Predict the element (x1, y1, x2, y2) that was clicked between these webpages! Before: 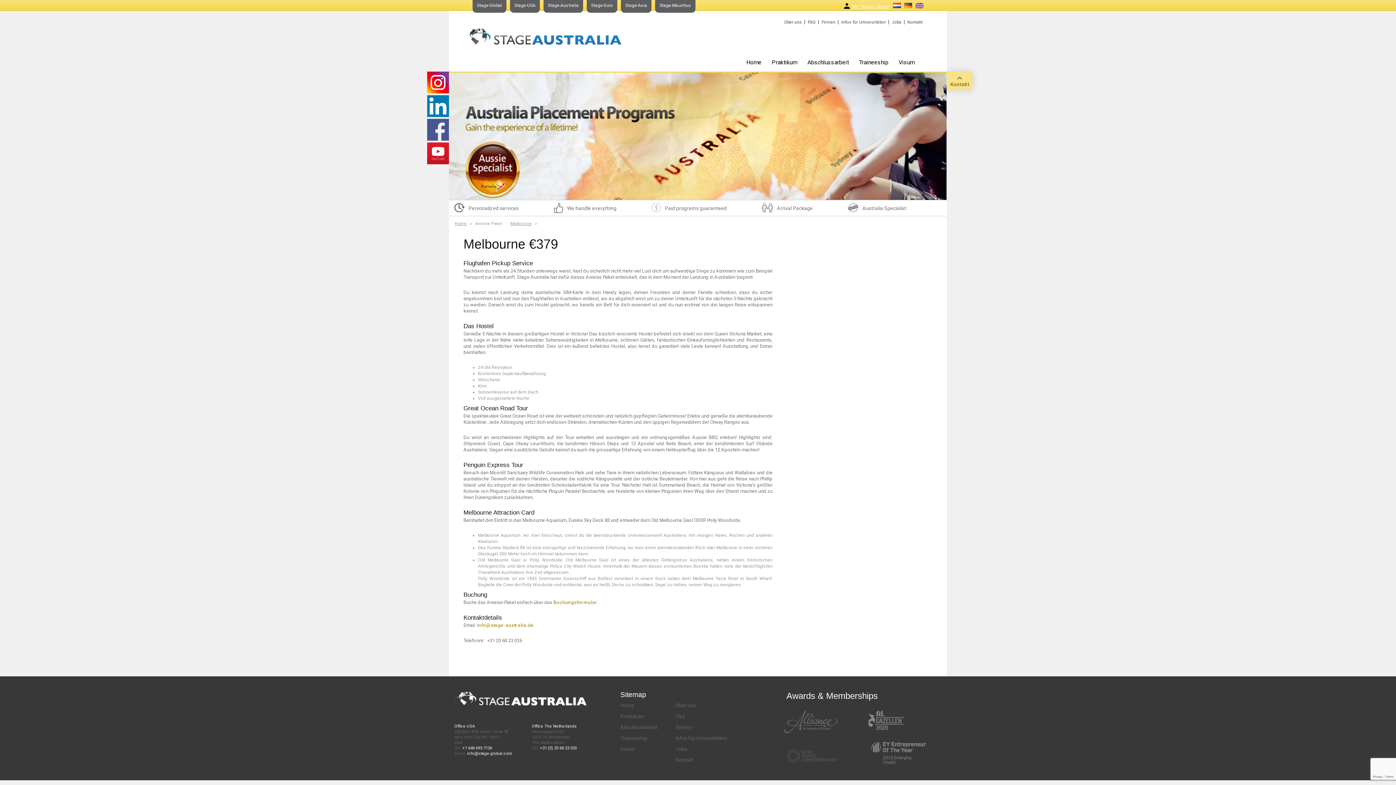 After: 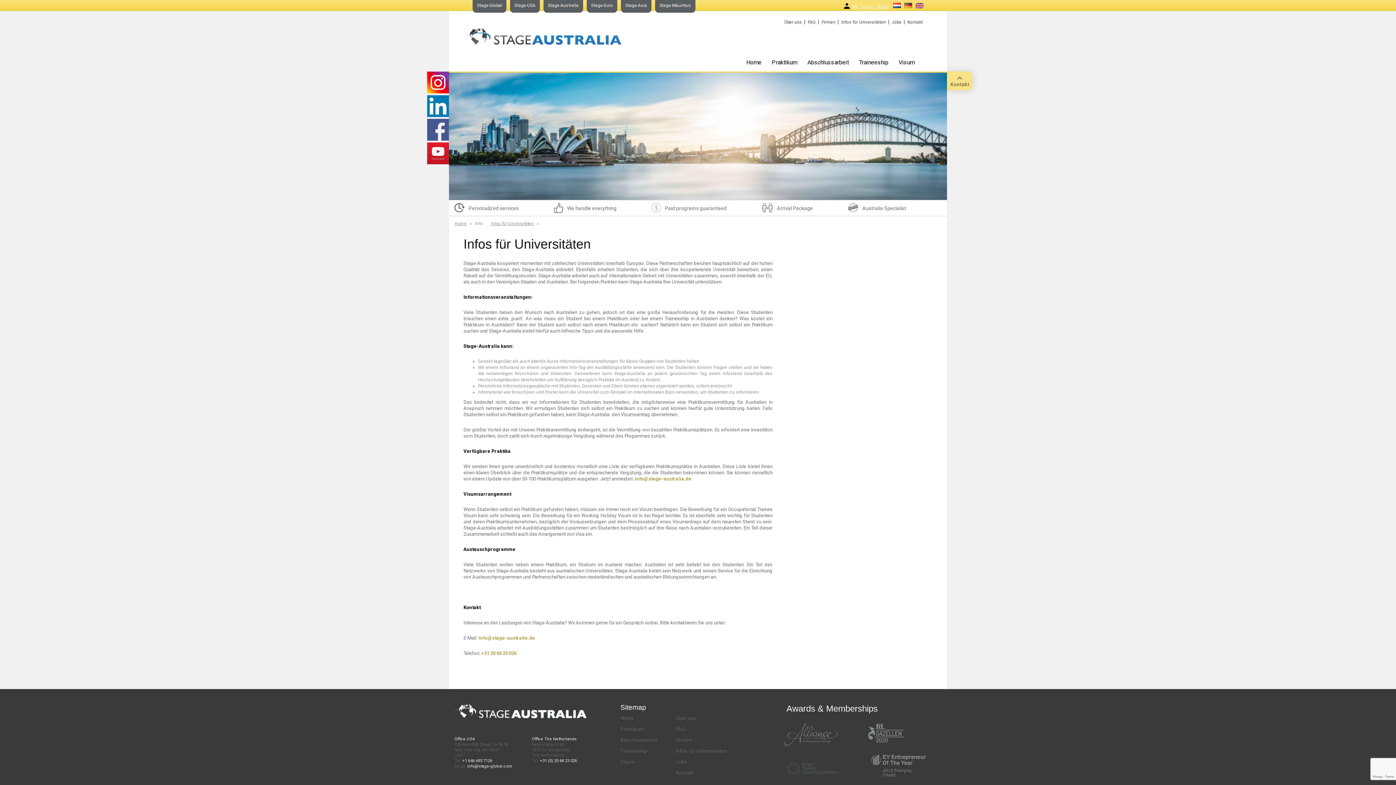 Action: label: Infos für Universitäten bbox: (675, 735, 727, 741)